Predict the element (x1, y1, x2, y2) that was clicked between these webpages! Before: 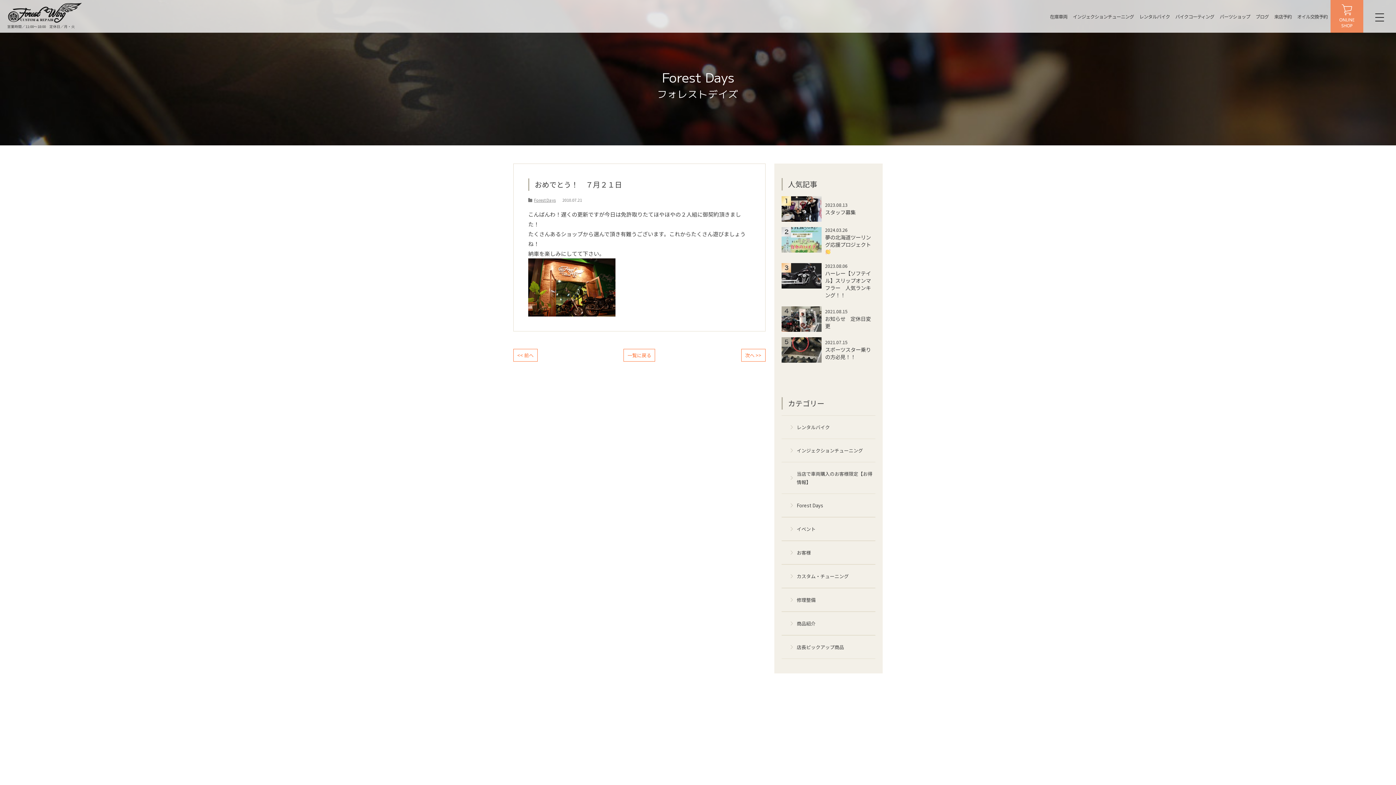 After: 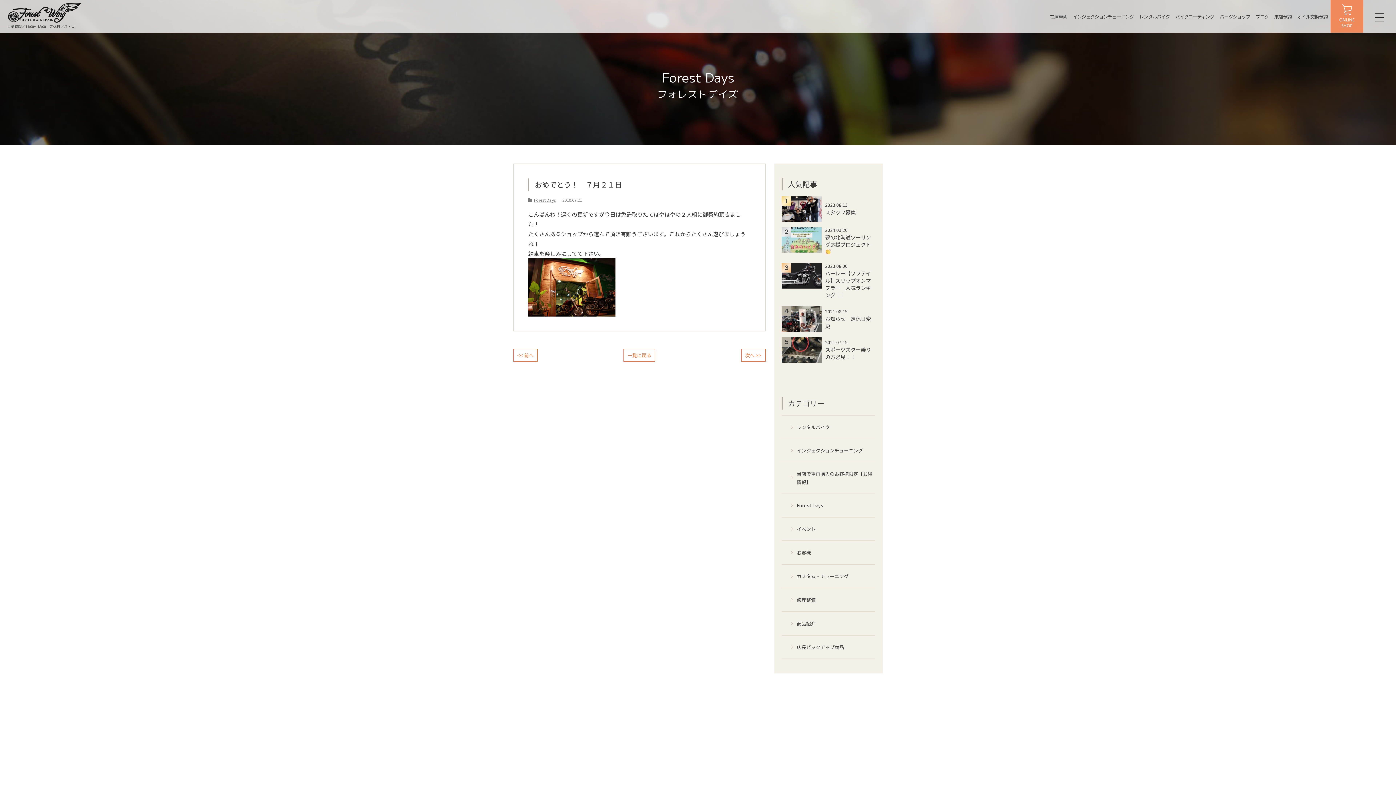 Action: label: バイクコーティング bbox: (1175, 12, 1214, 20)